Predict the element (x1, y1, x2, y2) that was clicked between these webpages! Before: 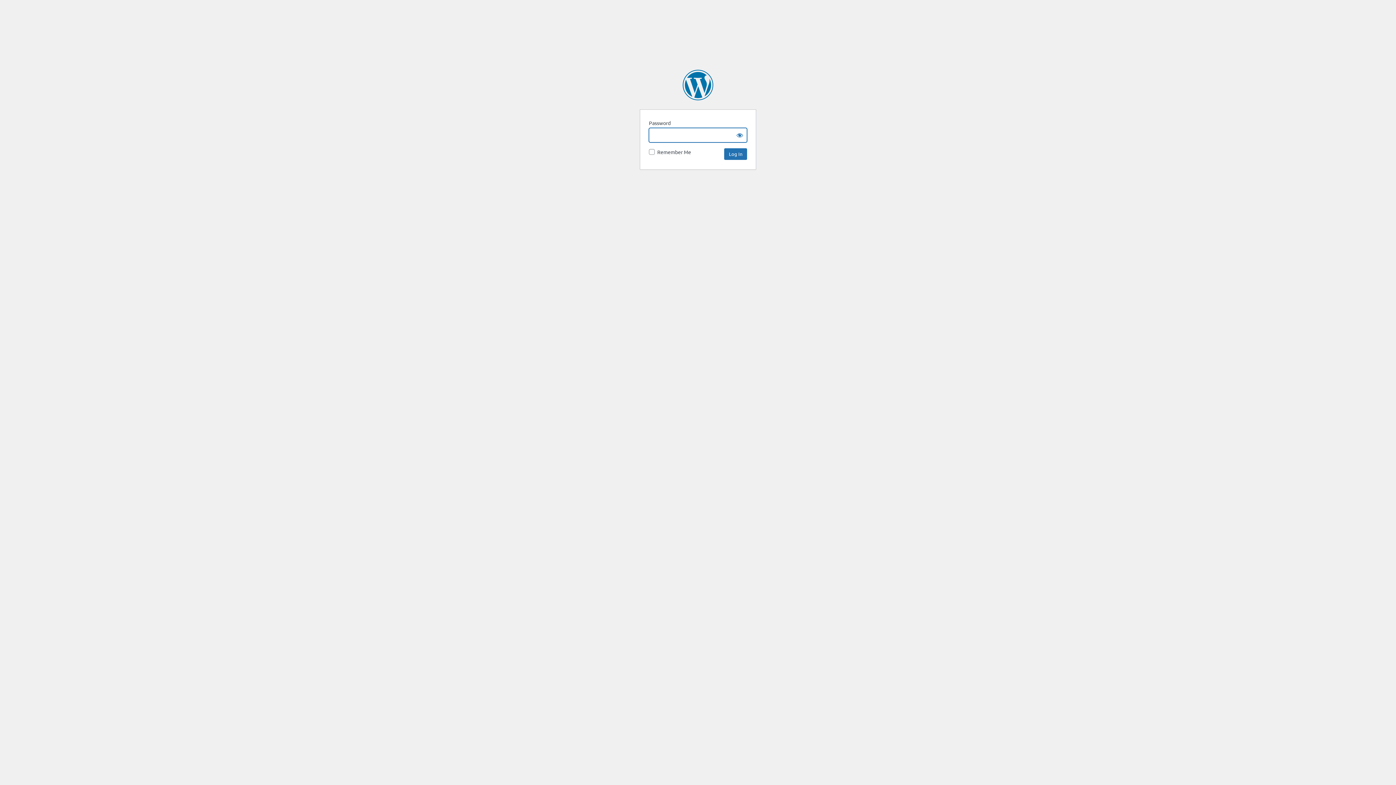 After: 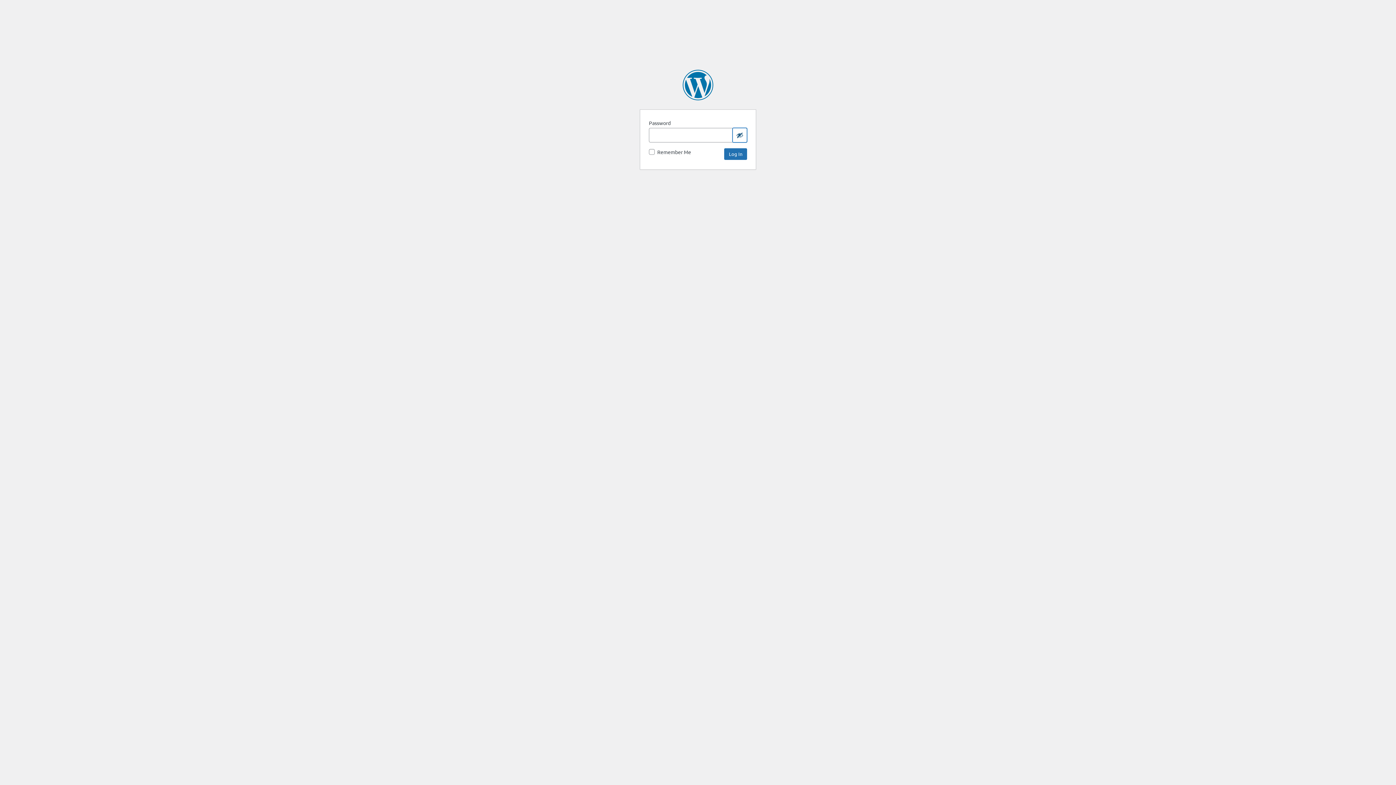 Action: label: Show password bbox: (732, 128, 747, 142)